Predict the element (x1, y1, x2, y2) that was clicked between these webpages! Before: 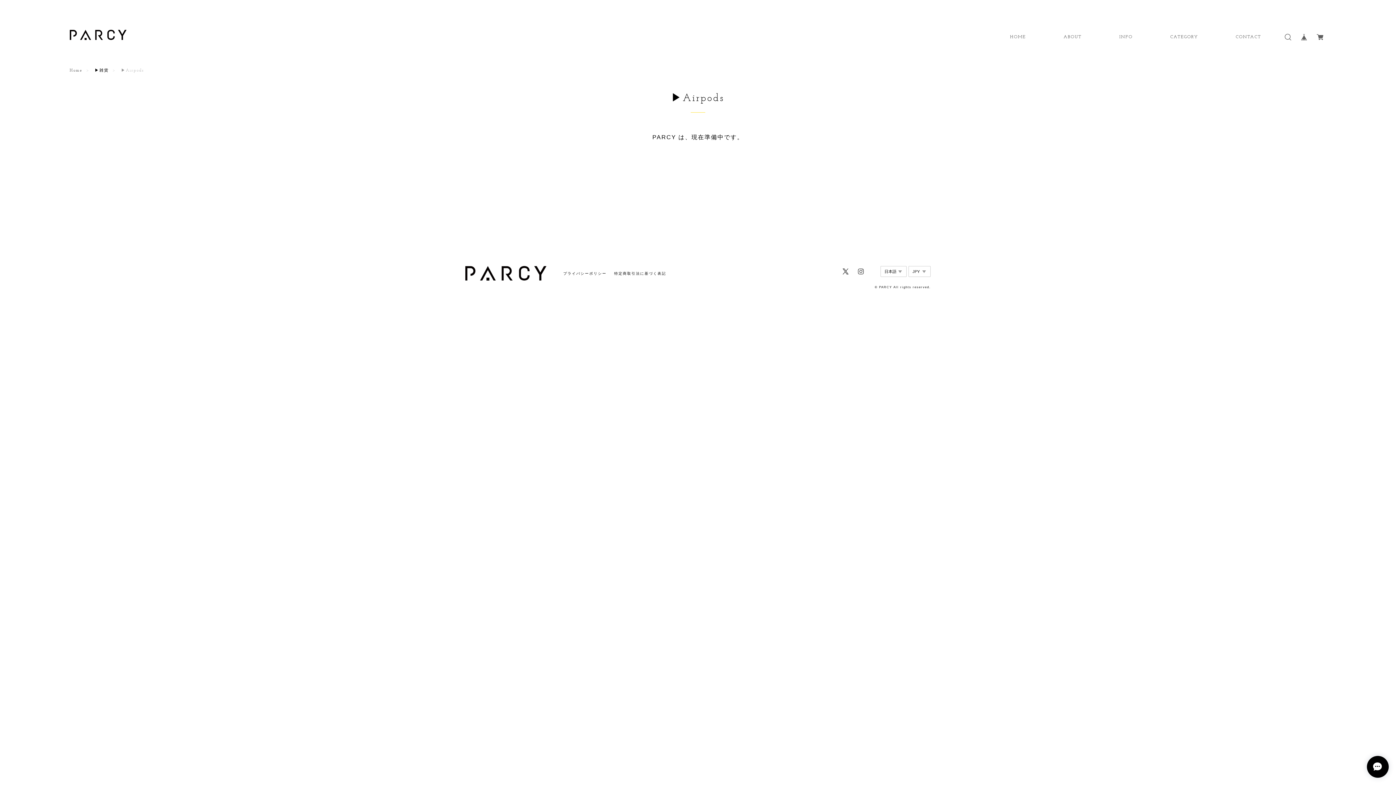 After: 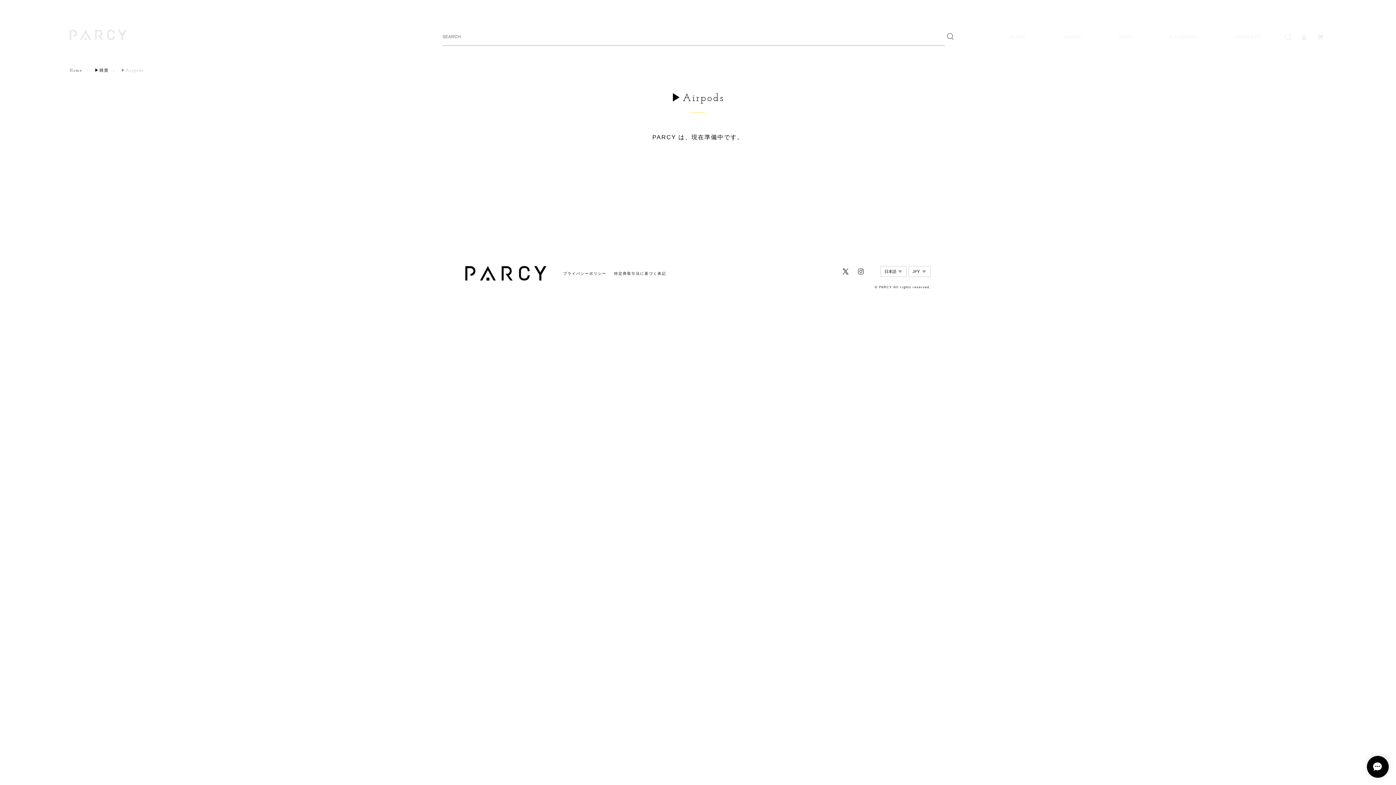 Action: bbox: (1281, 30, 1294, 42)